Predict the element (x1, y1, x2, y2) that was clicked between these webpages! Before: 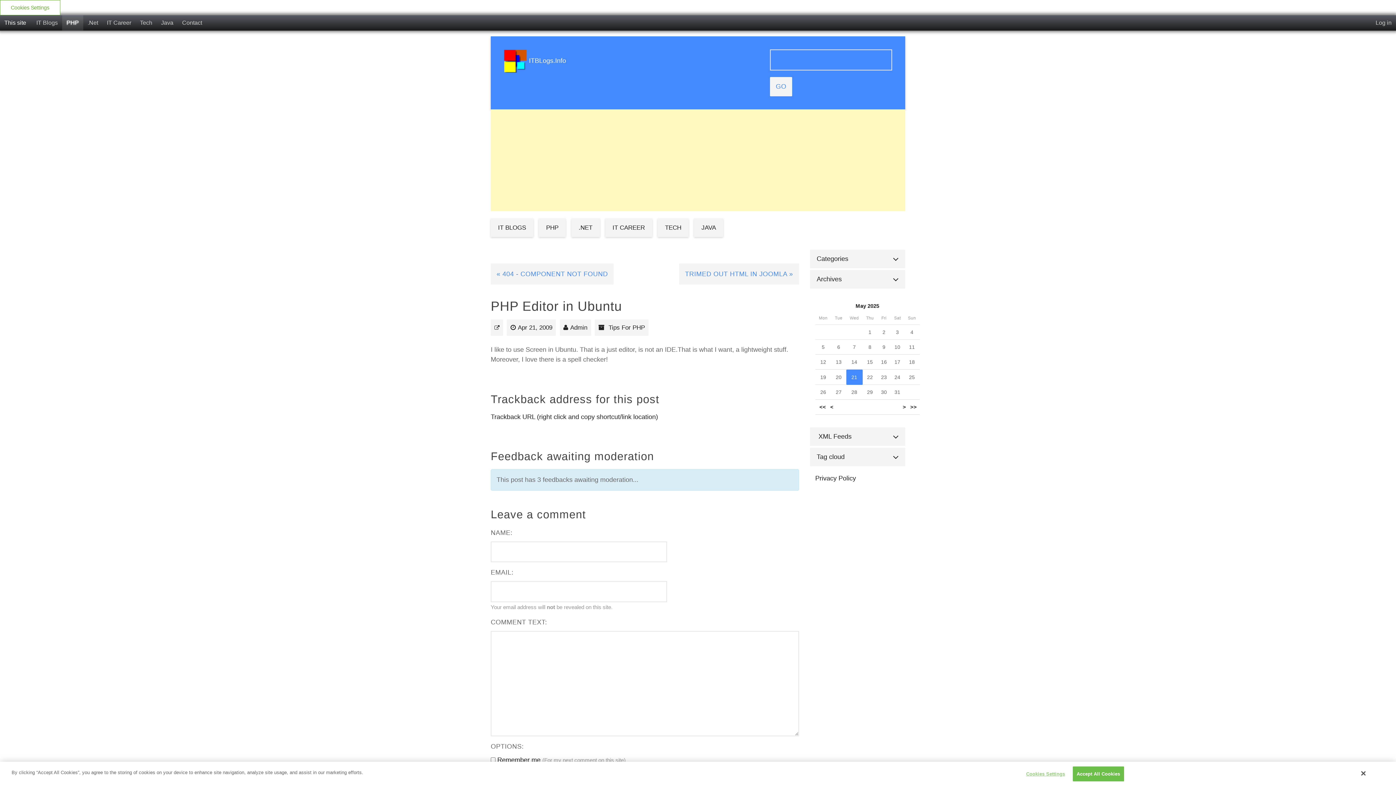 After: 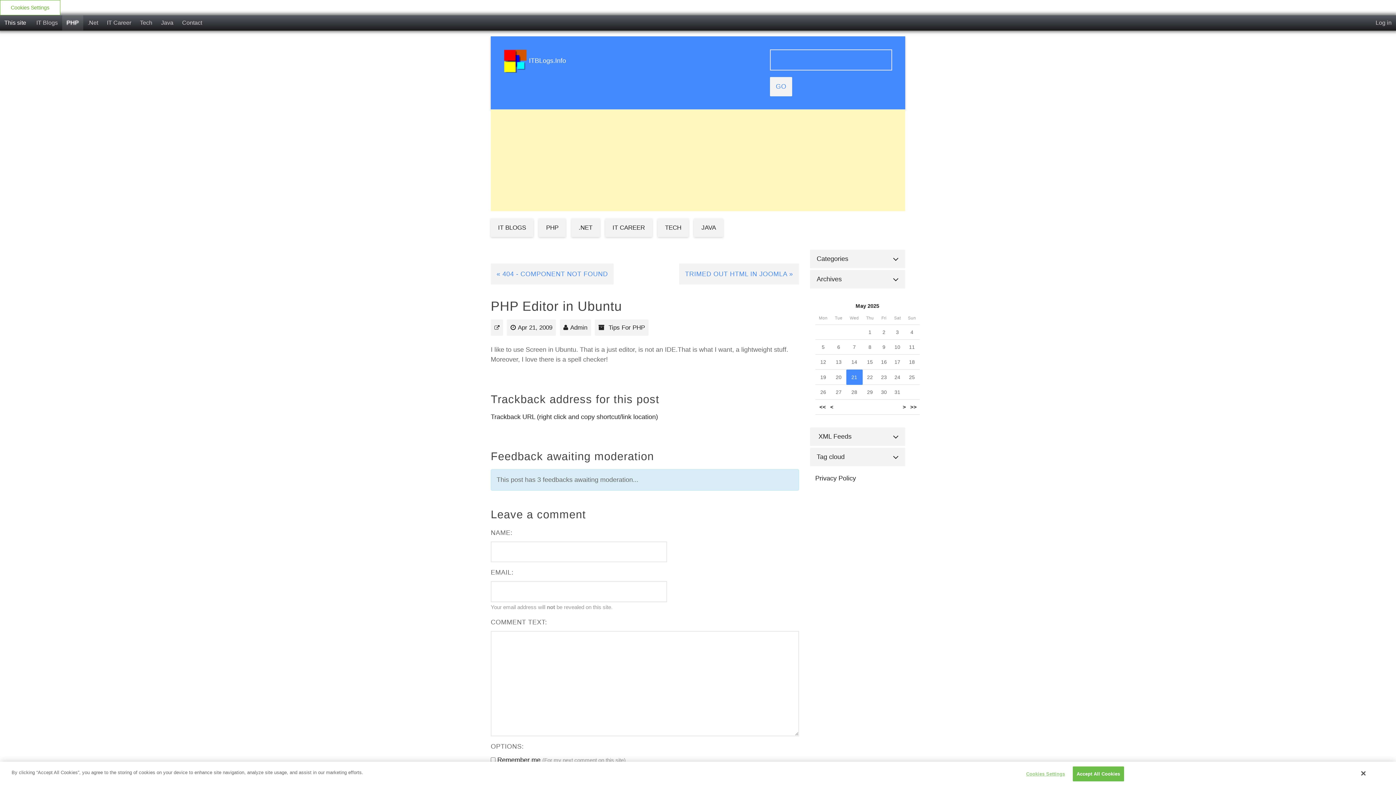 Action: bbox: (494, 324, 499, 331)